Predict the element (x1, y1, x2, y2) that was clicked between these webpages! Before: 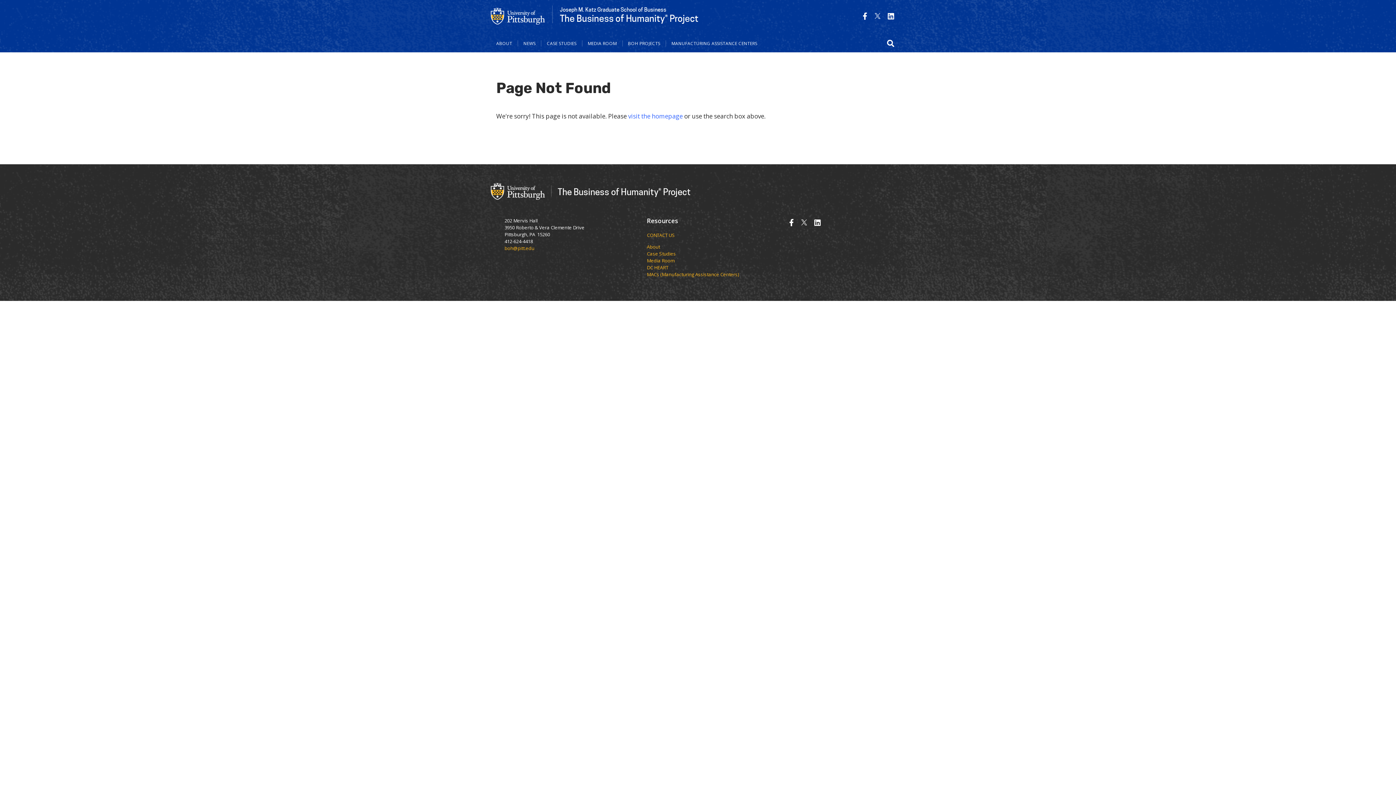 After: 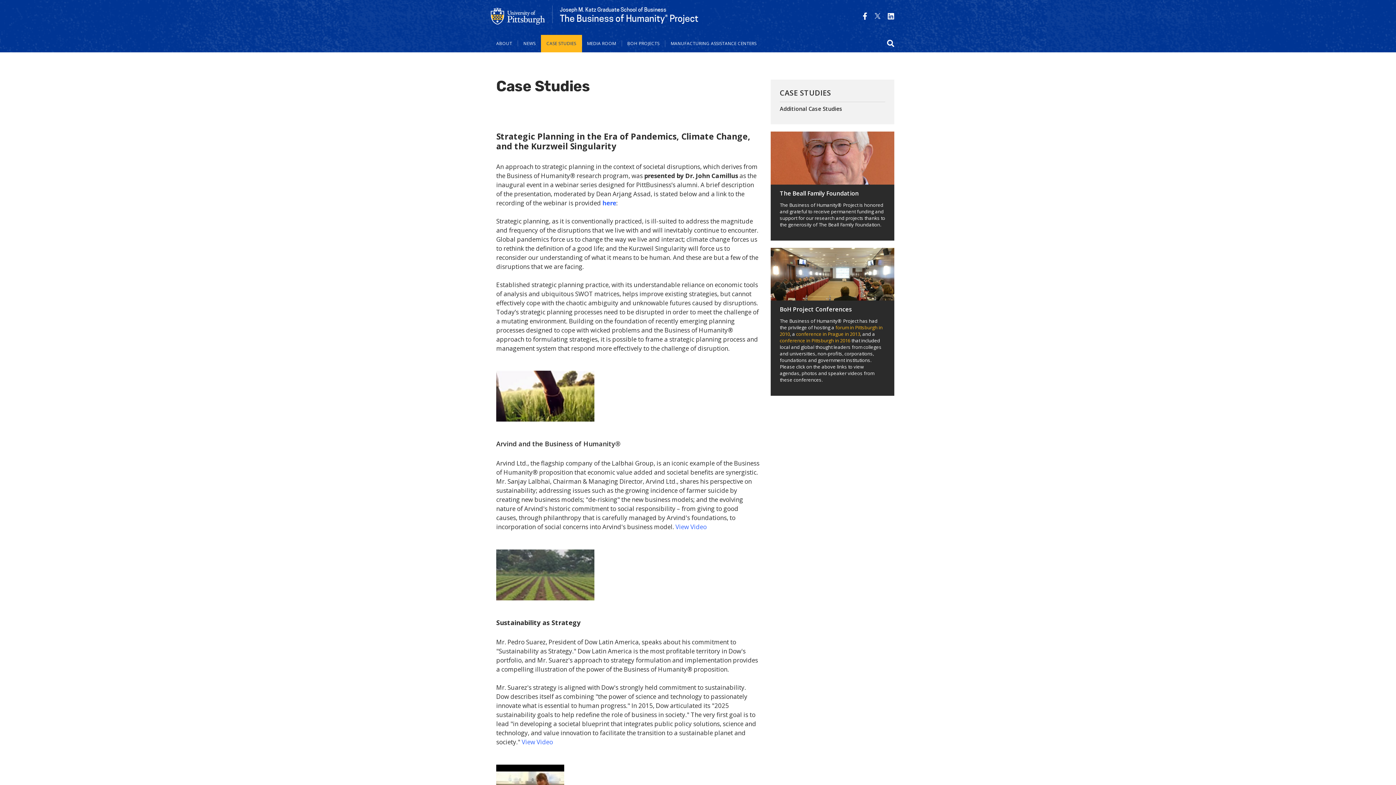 Action: bbox: (541, 40, 582, 46) label: CASE STUDIES